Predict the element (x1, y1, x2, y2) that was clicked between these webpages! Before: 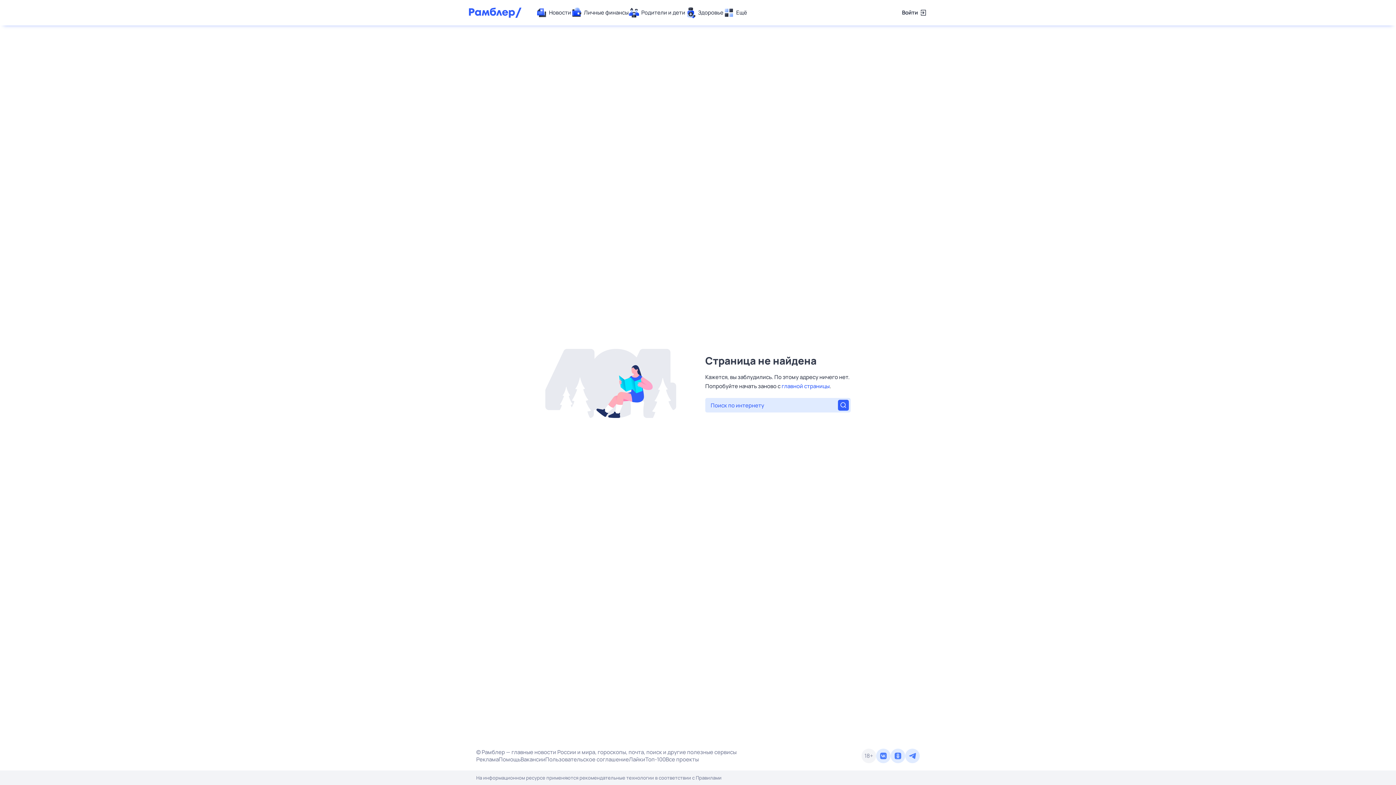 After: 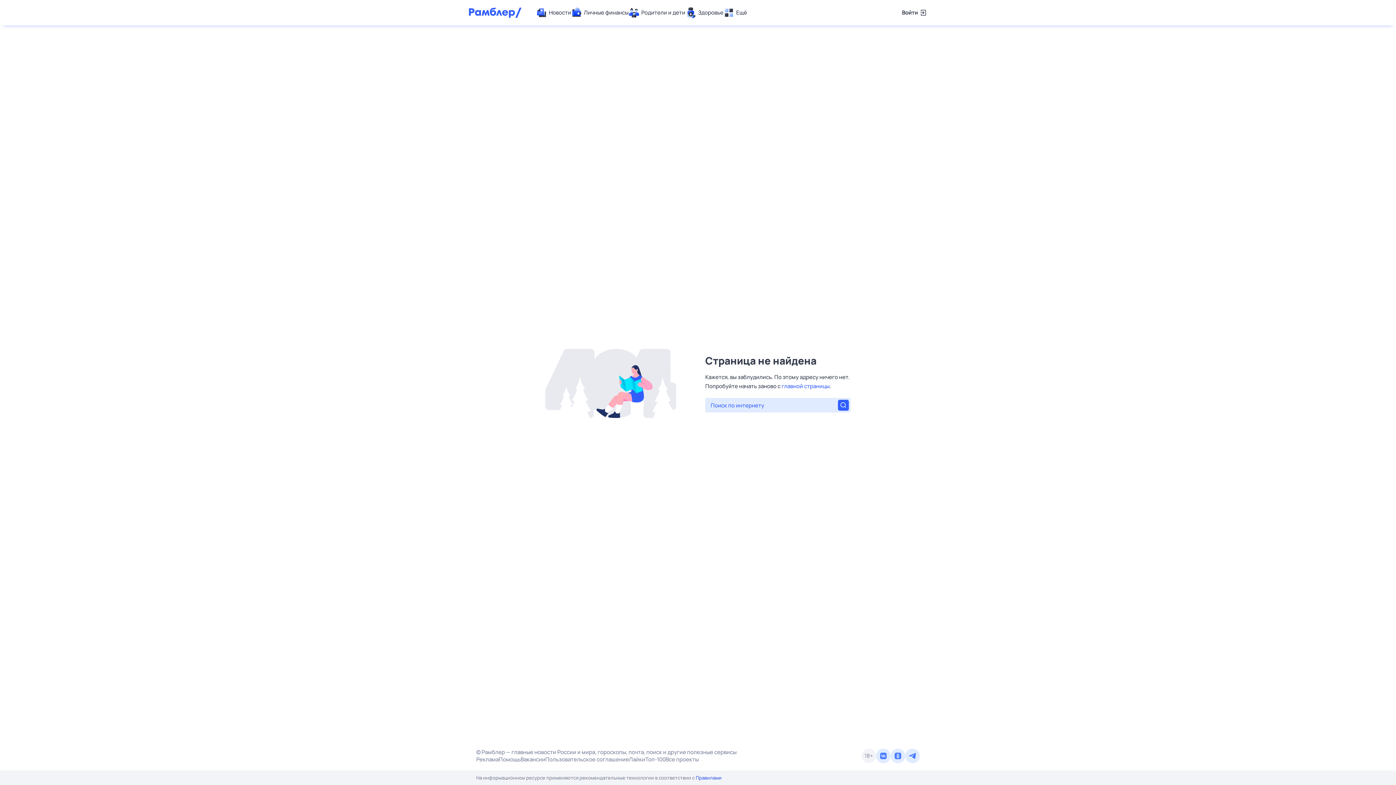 Action: bbox: (696, 774, 721, 781) label: Правилами